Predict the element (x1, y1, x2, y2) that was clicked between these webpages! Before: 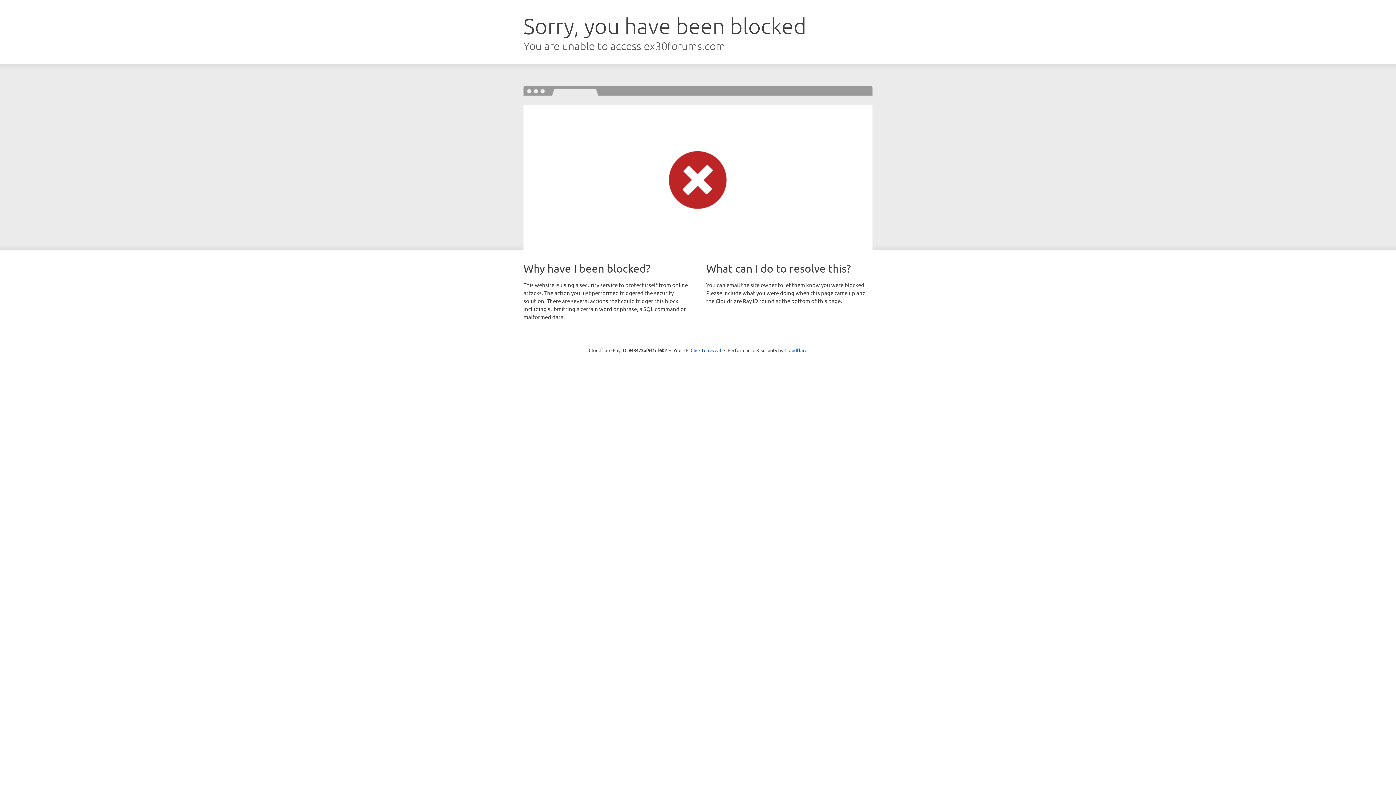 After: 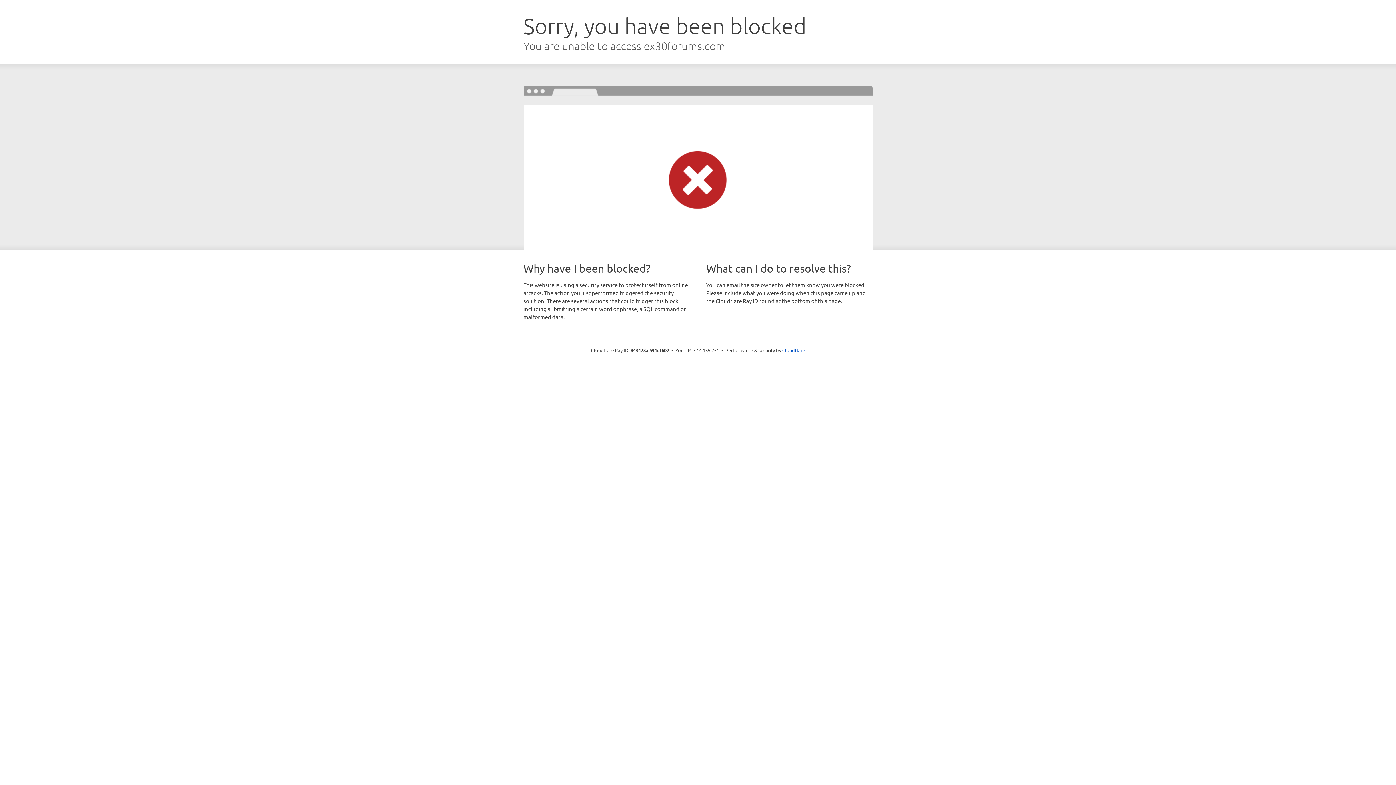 Action: bbox: (690, 346, 721, 353) label: Click to reveal